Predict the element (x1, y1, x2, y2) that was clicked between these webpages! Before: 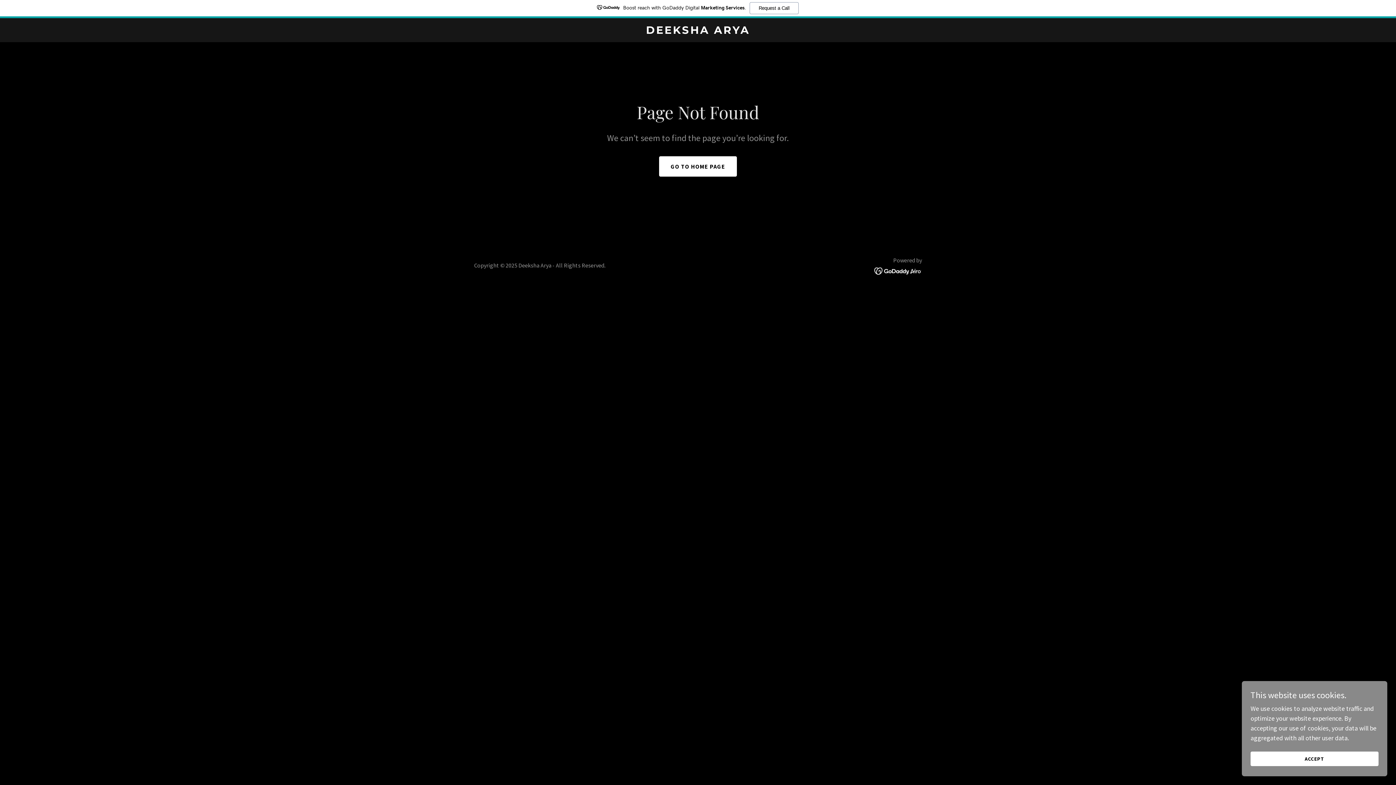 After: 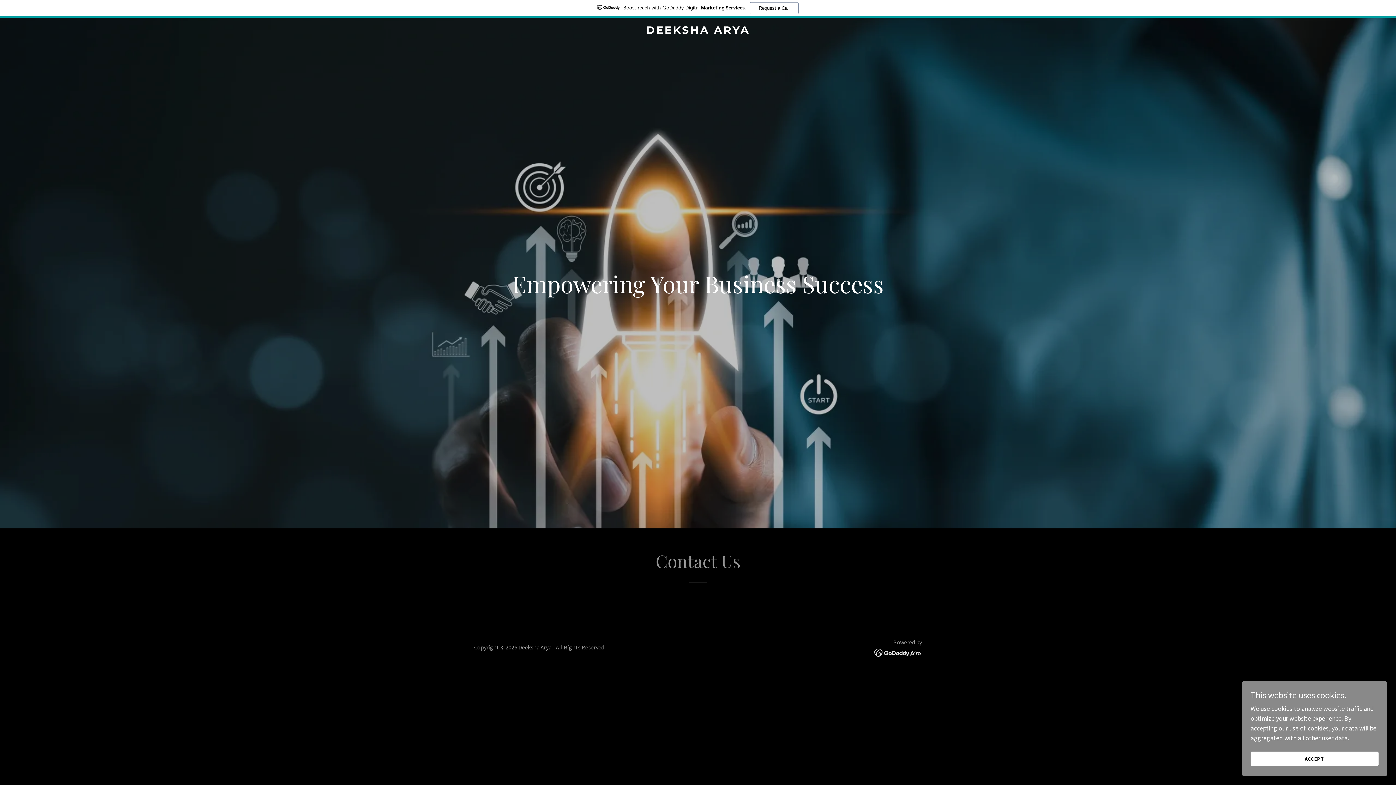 Action: label: GO TO HOME PAGE bbox: (659, 156, 737, 176)